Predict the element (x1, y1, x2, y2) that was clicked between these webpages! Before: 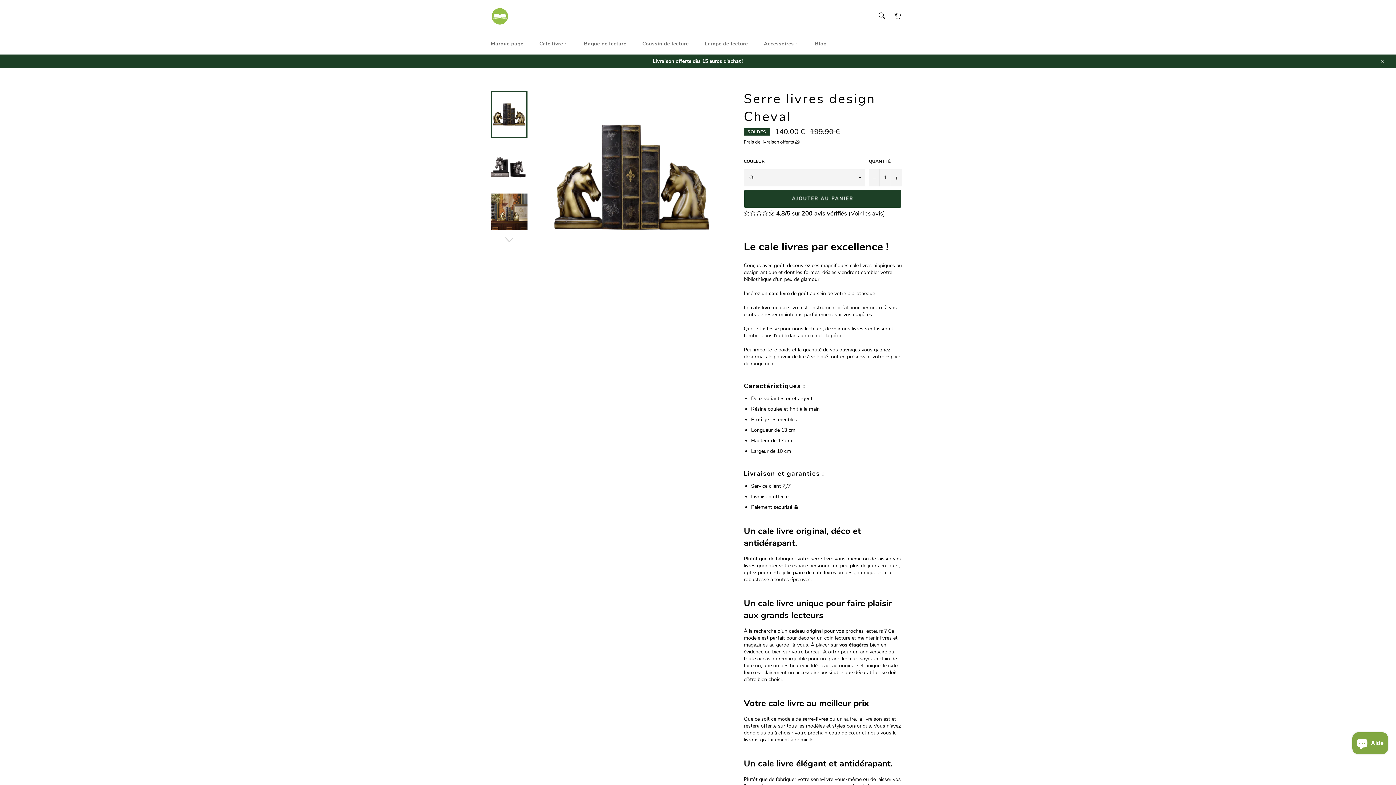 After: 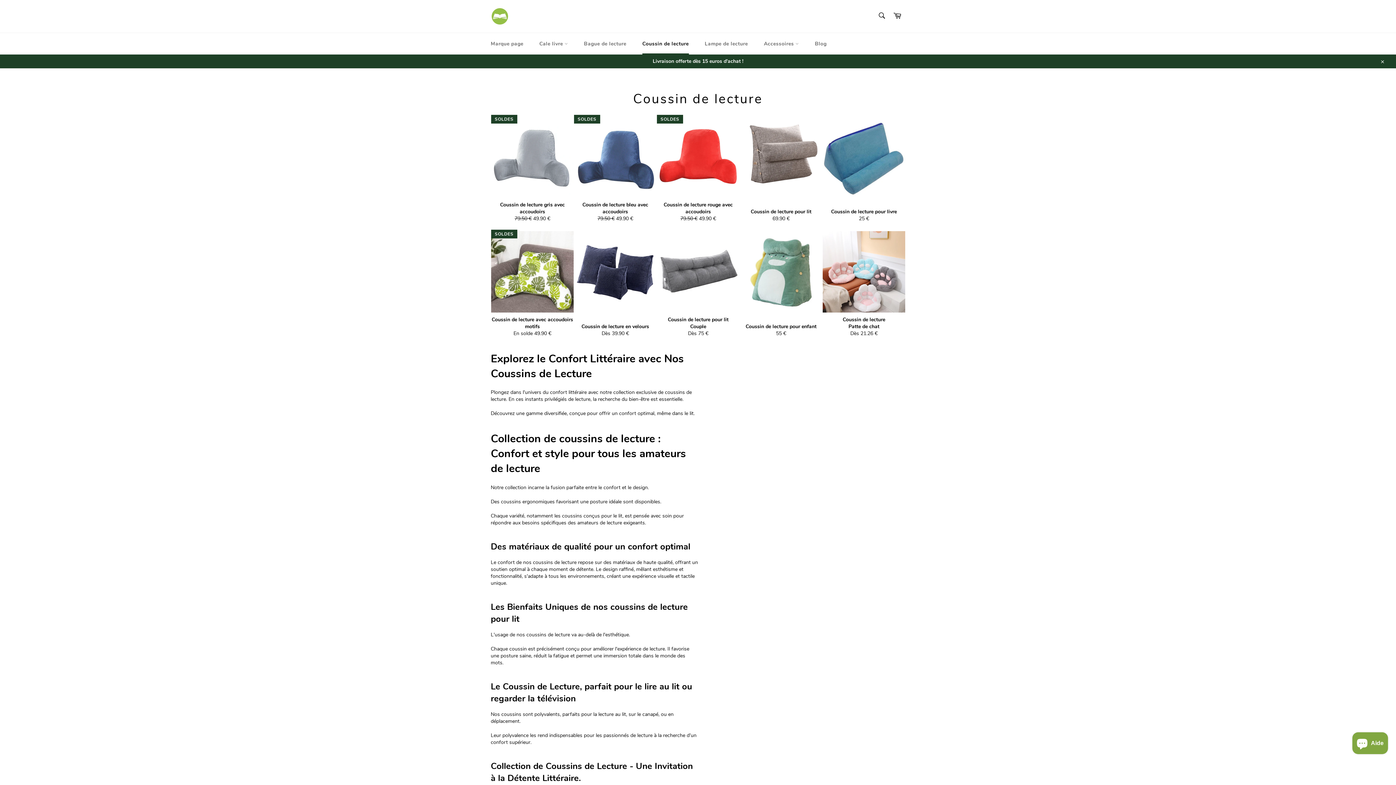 Action: bbox: (635, 33, 696, 54) label: Coussin de lecture